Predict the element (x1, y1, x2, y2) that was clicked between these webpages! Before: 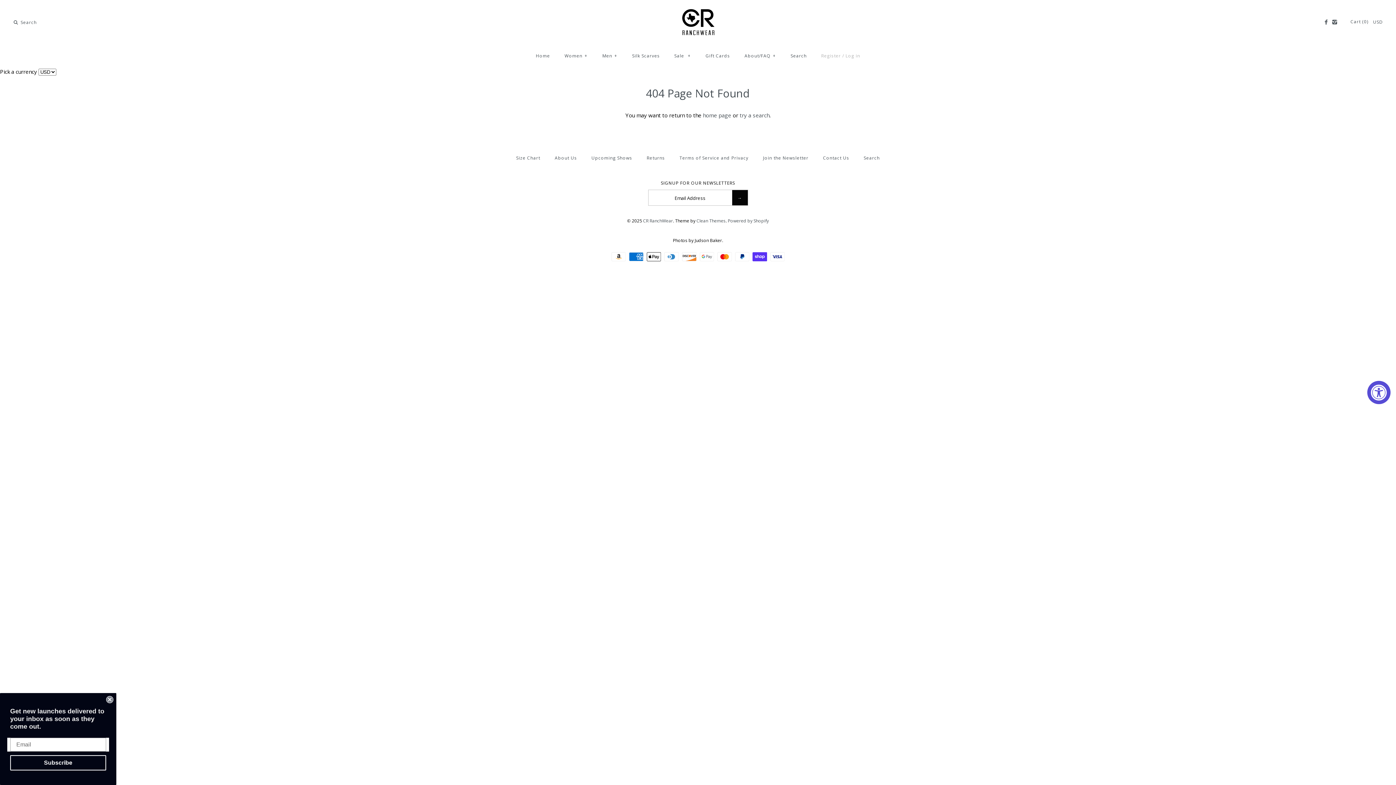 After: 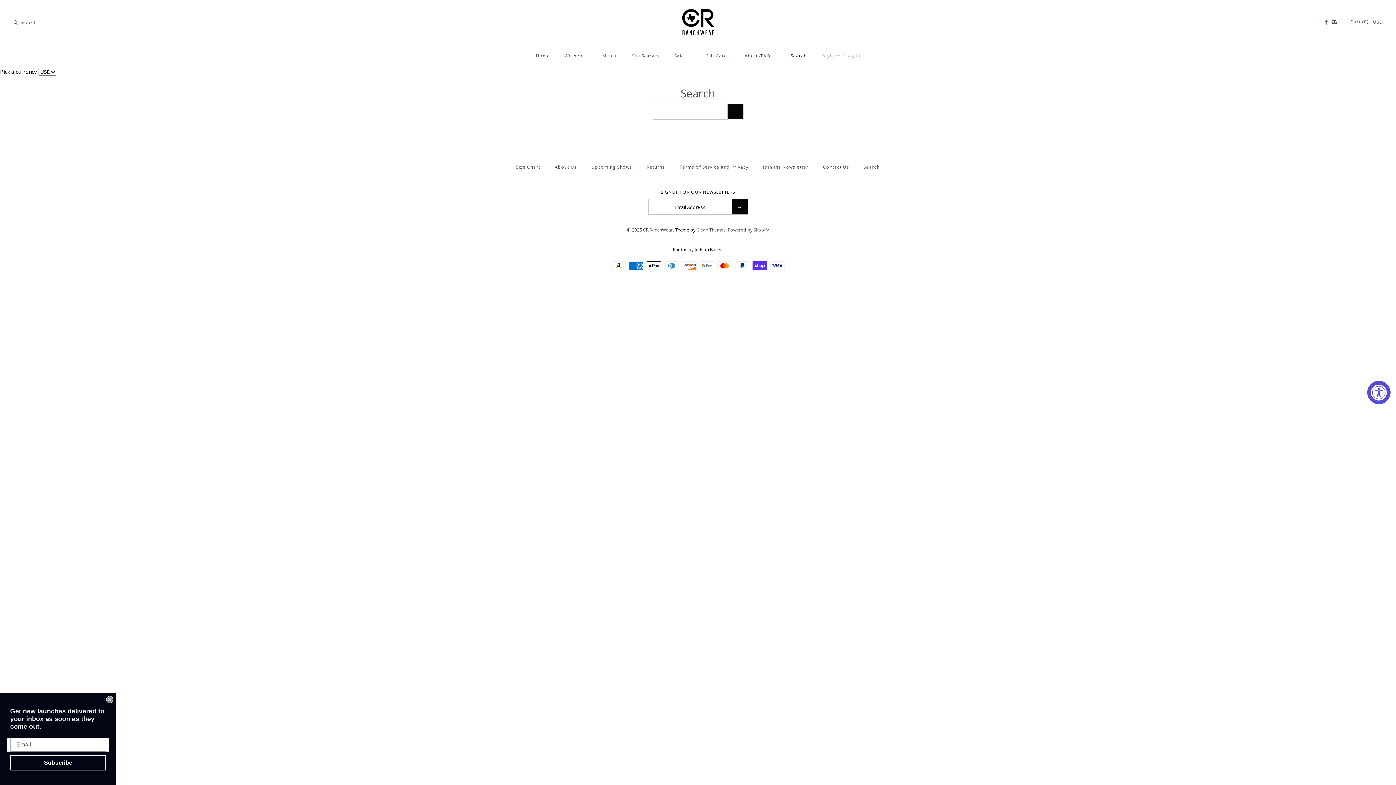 Action: label: Search bbox: (784, 46, 813, 65)